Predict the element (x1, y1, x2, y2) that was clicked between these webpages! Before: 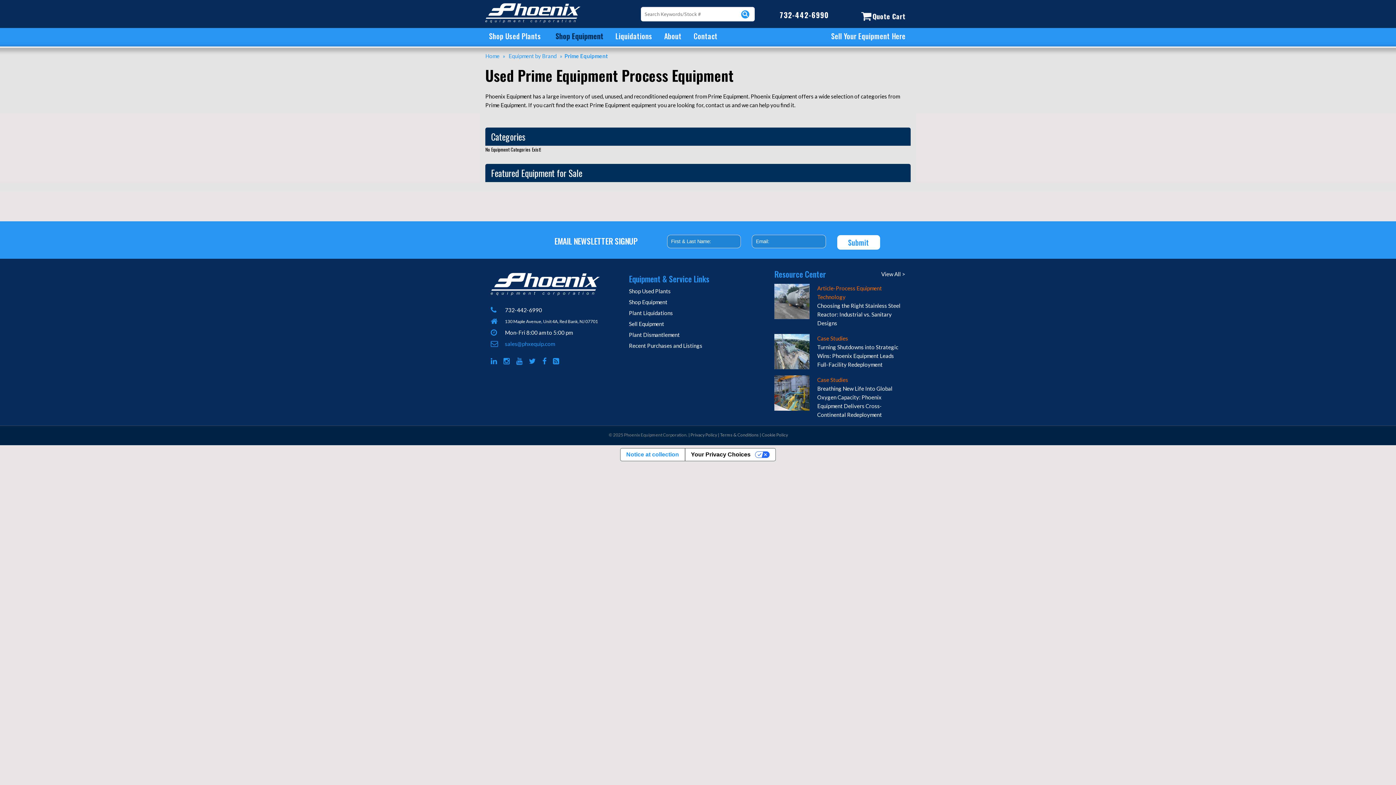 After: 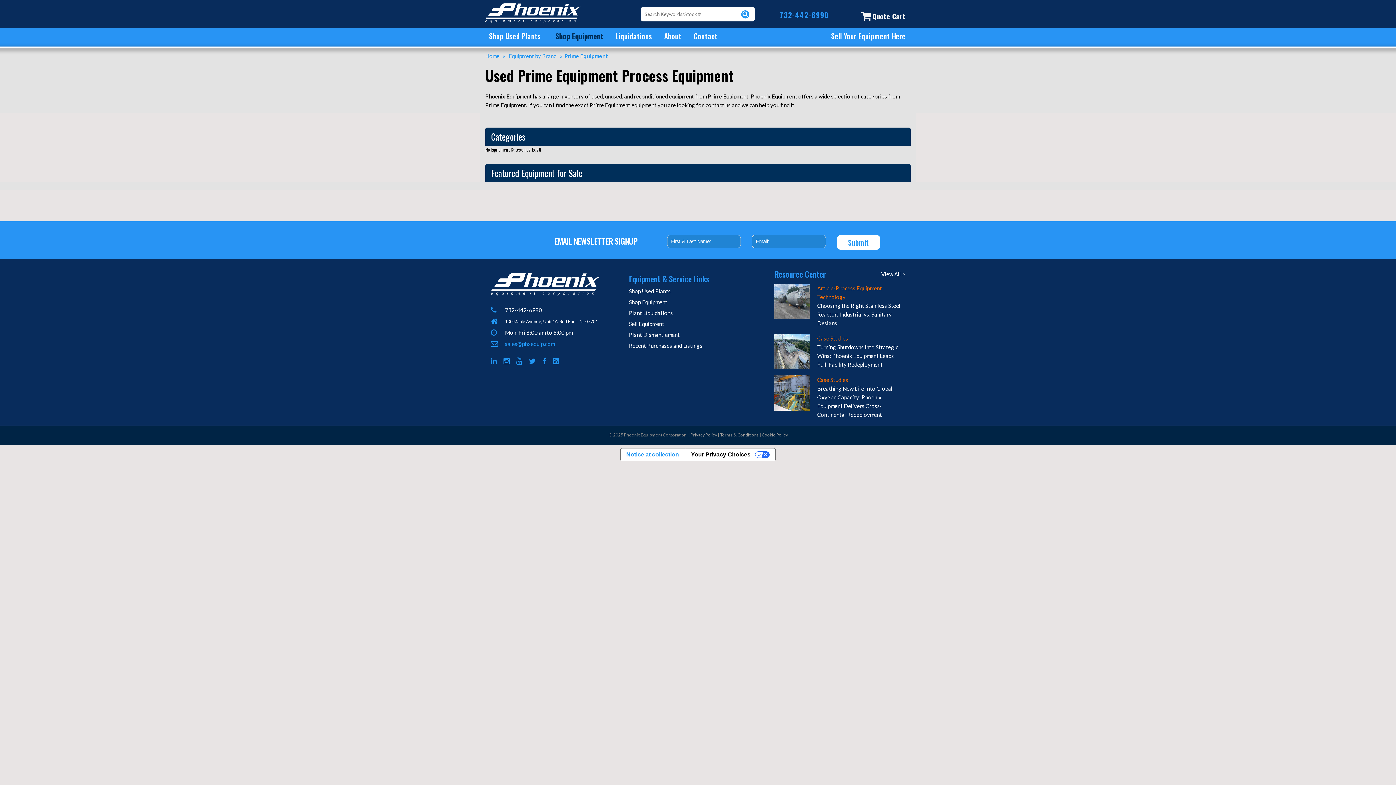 Action: bbox: (780, 3, 828, 25) label: 732-442-6990